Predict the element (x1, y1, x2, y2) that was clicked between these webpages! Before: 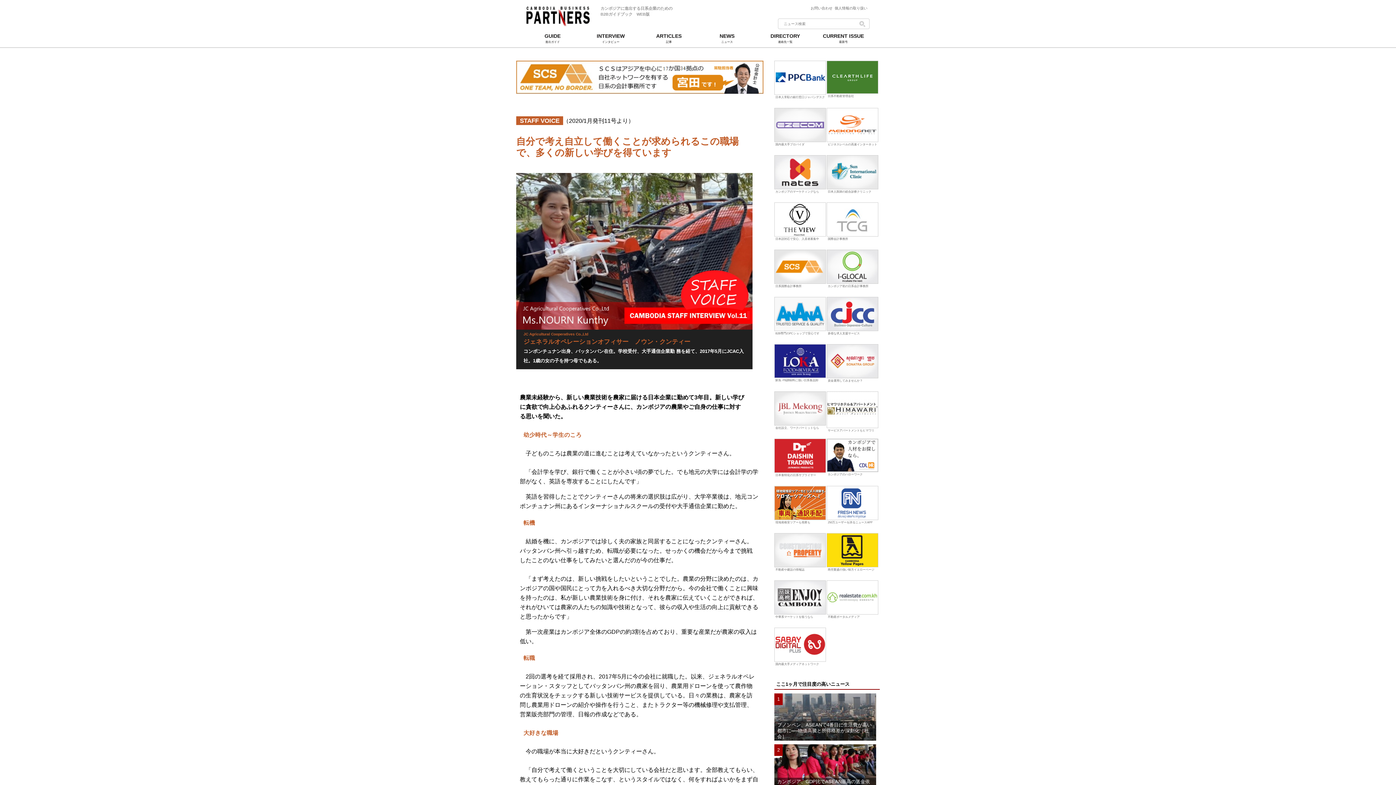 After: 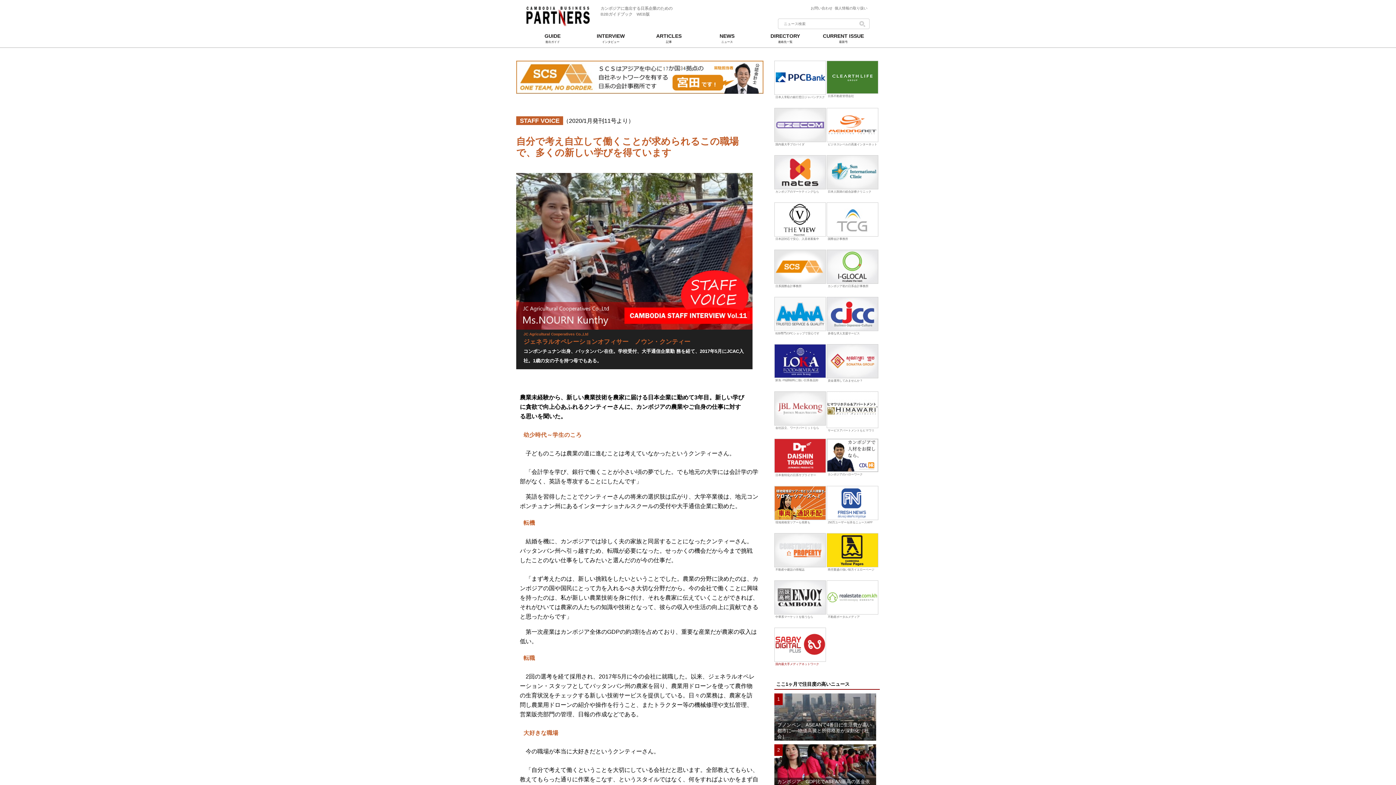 Action: bbox: (774, 657, 826, 666) label: 国内最大手メディアネットワーク